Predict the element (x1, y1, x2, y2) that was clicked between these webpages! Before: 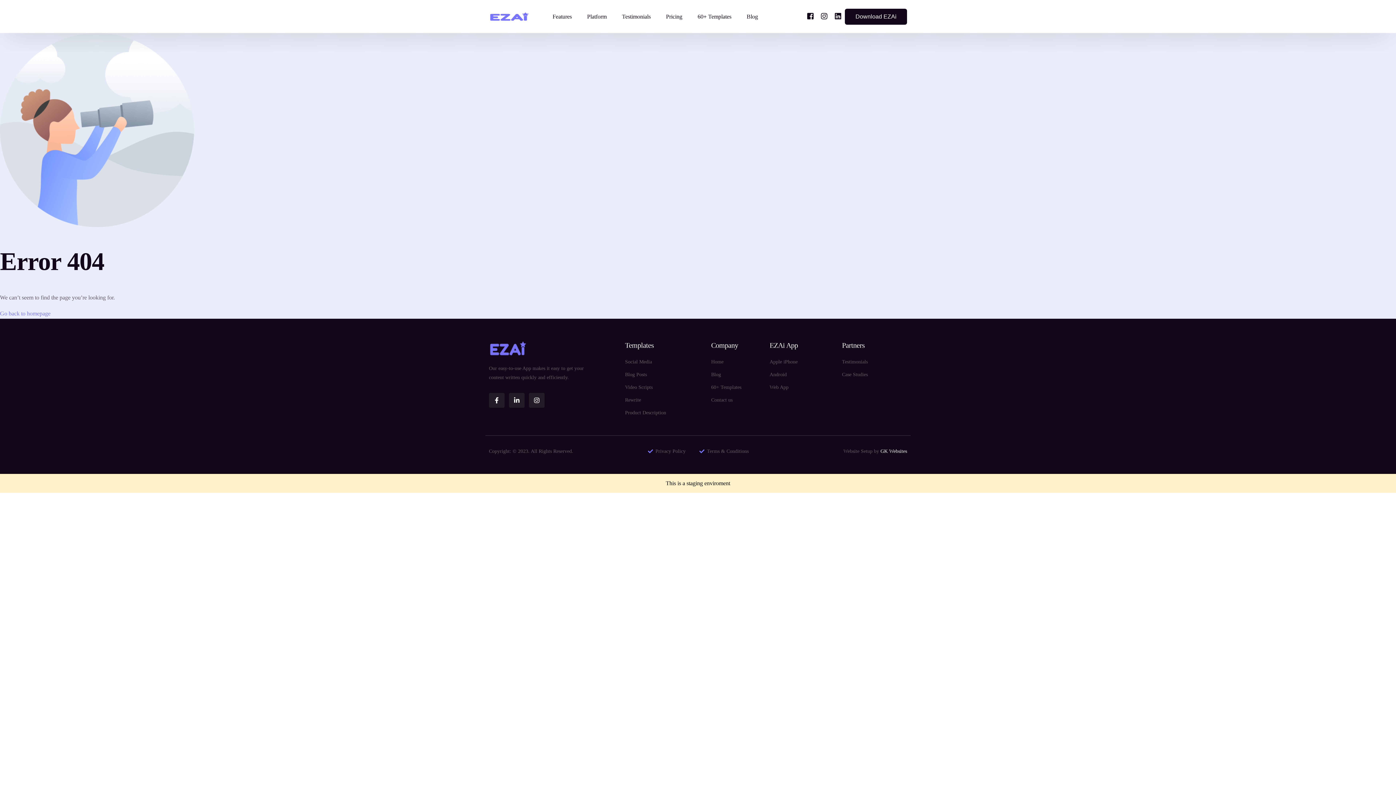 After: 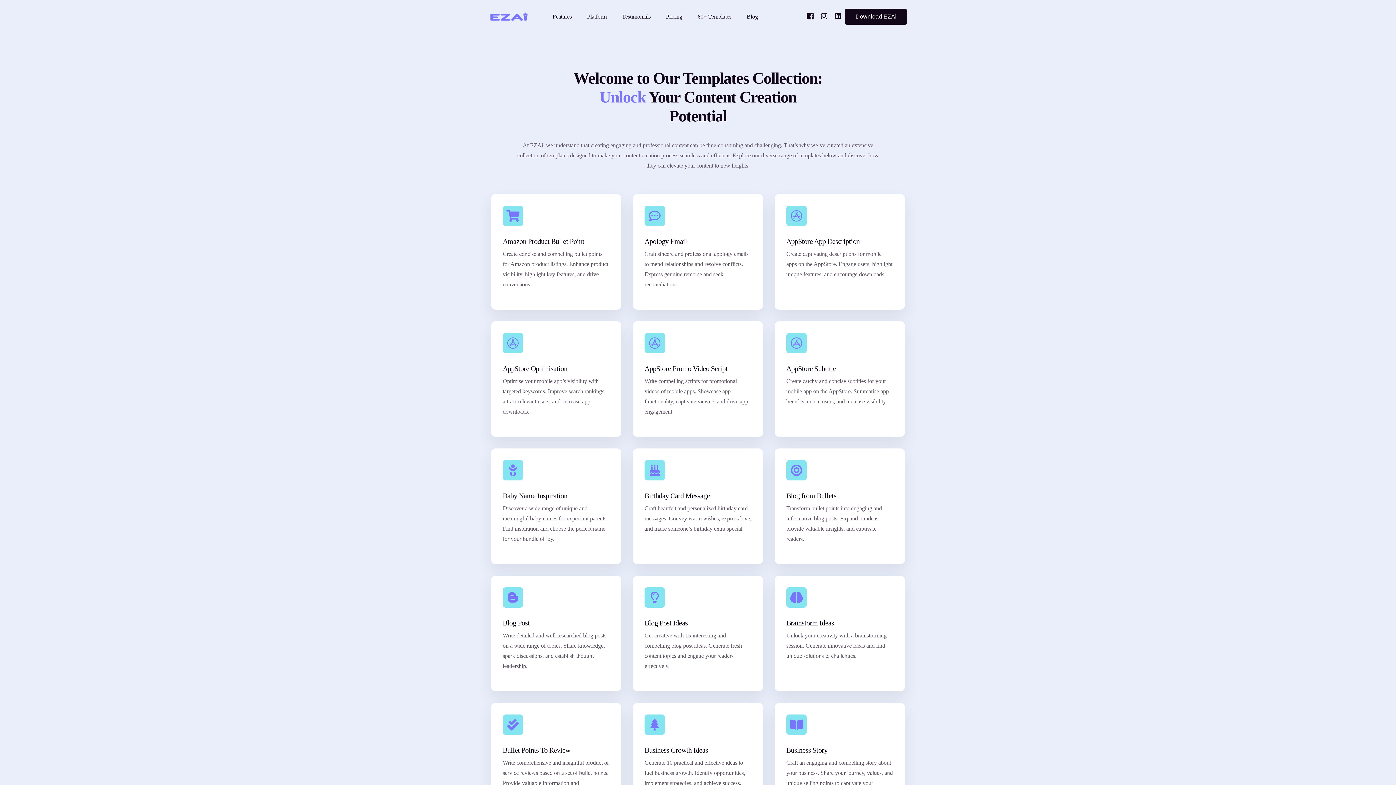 Action: label: Blog Posts bbox: (625, 370, 704, 379)